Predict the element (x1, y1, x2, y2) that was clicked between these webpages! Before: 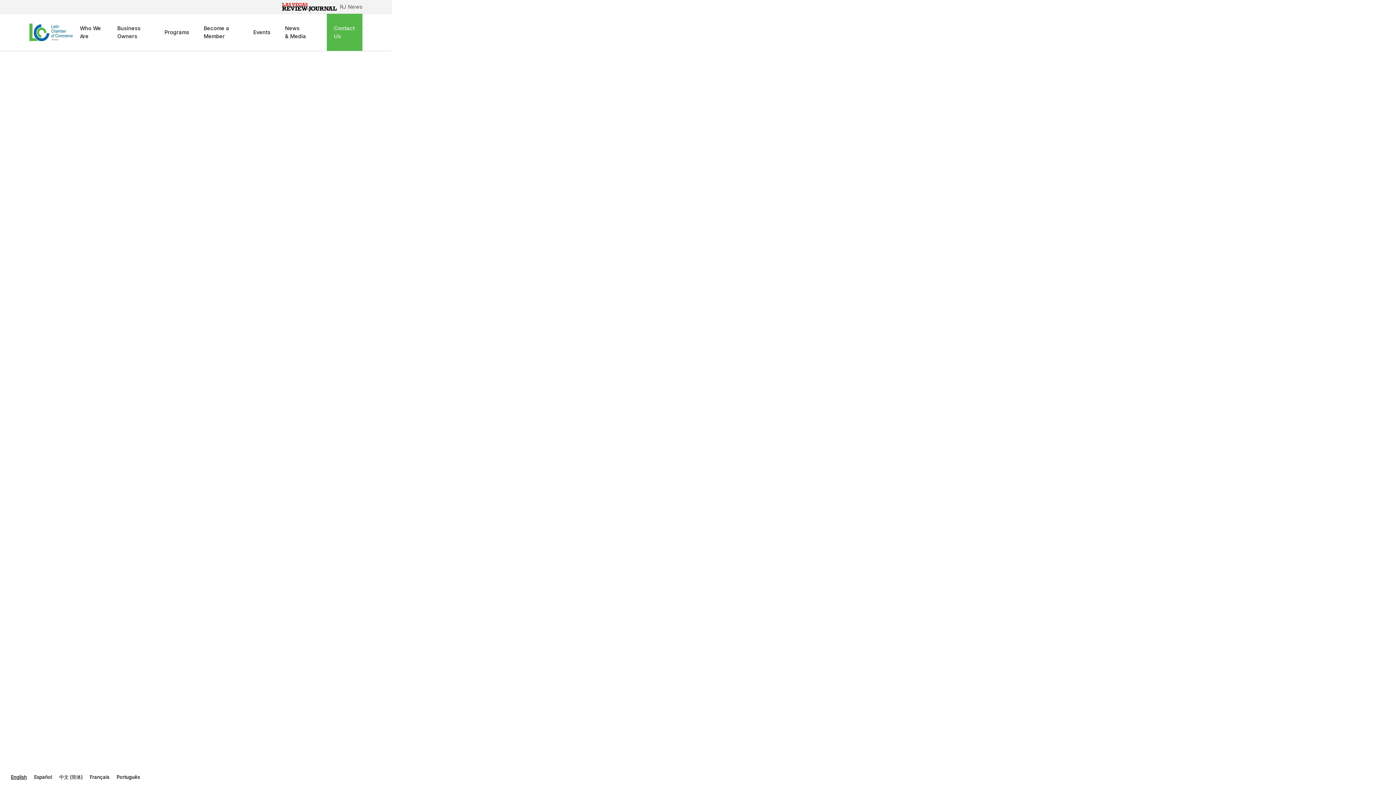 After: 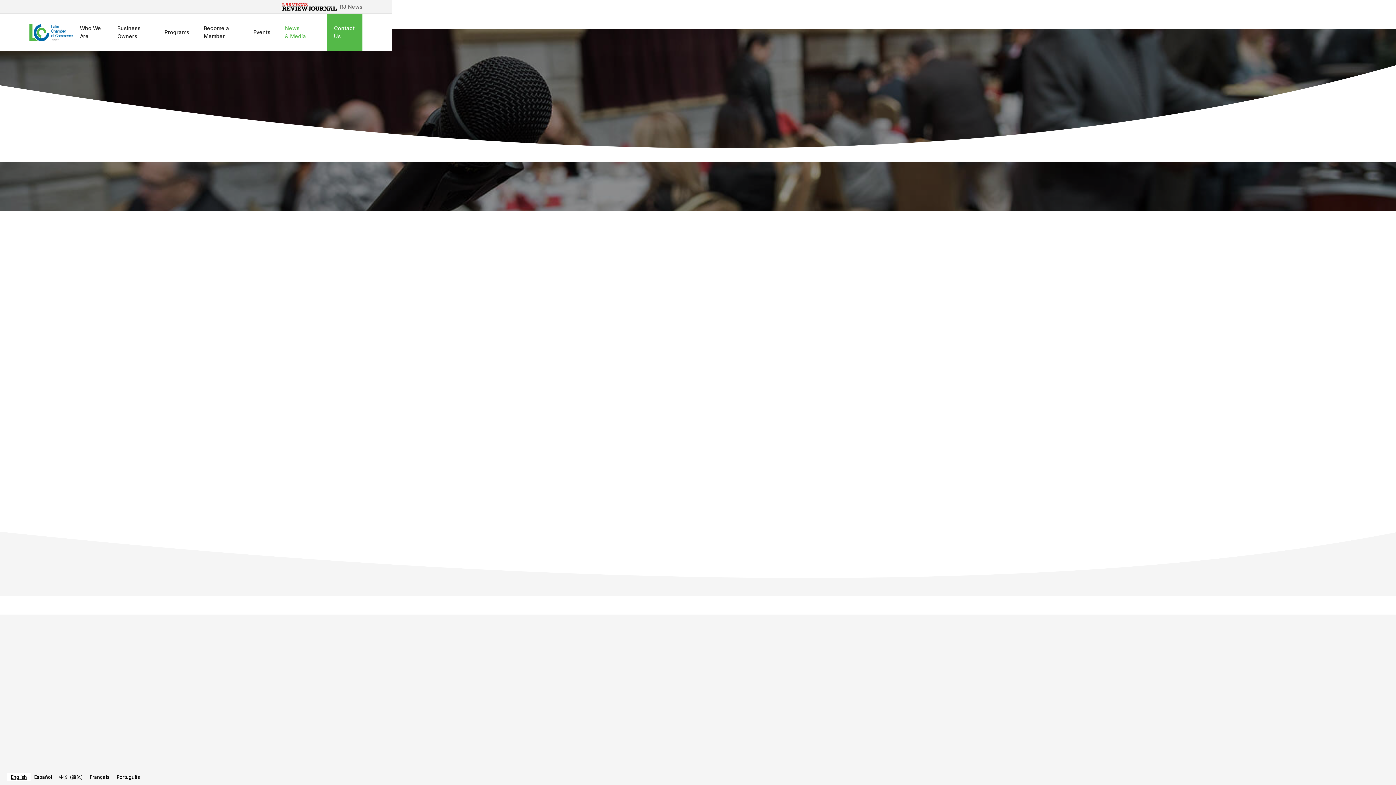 Action: label: Back to News & Media bbox: (788, 621, 859, 637)